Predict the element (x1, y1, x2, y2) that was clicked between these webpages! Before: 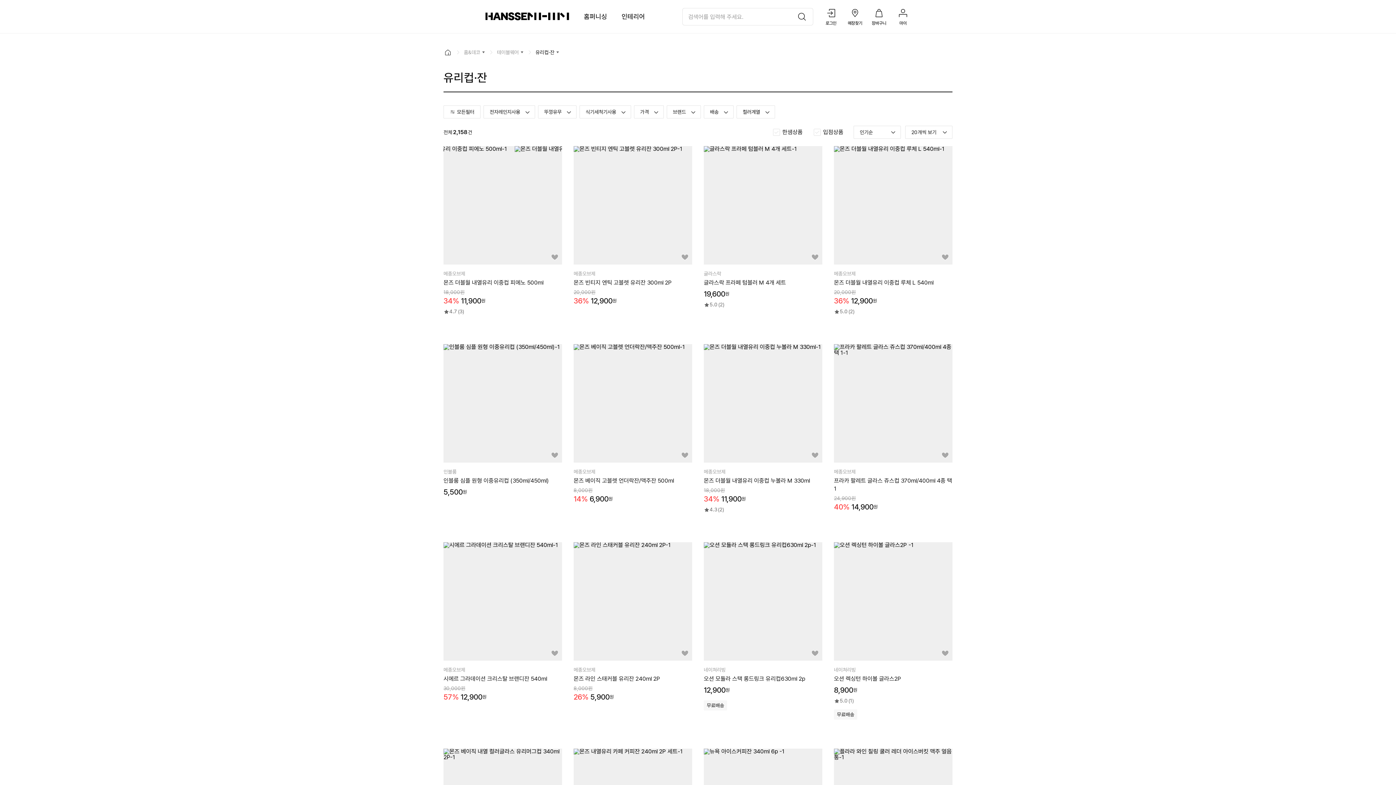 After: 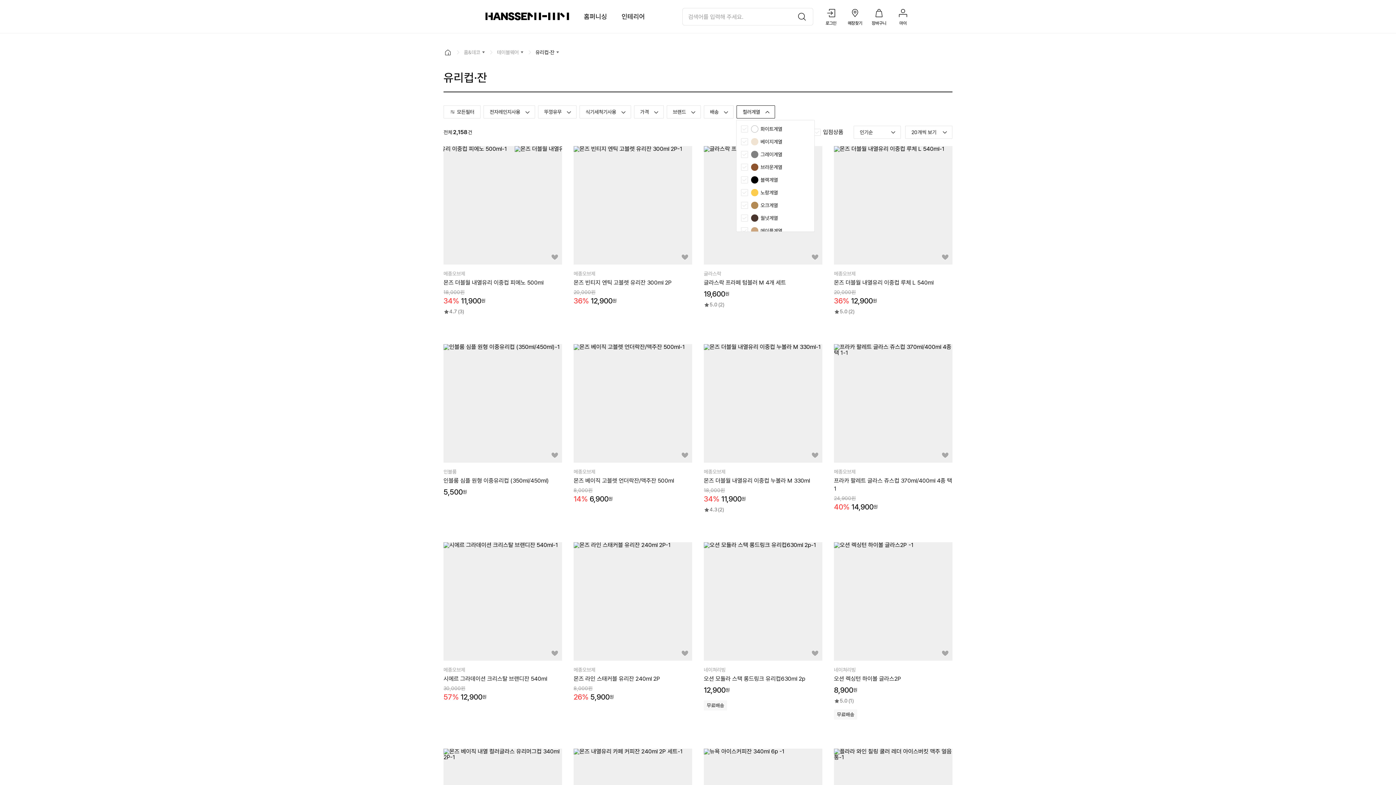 Action: label: 컬러계열 bbox: (736, 105, 775, 118)